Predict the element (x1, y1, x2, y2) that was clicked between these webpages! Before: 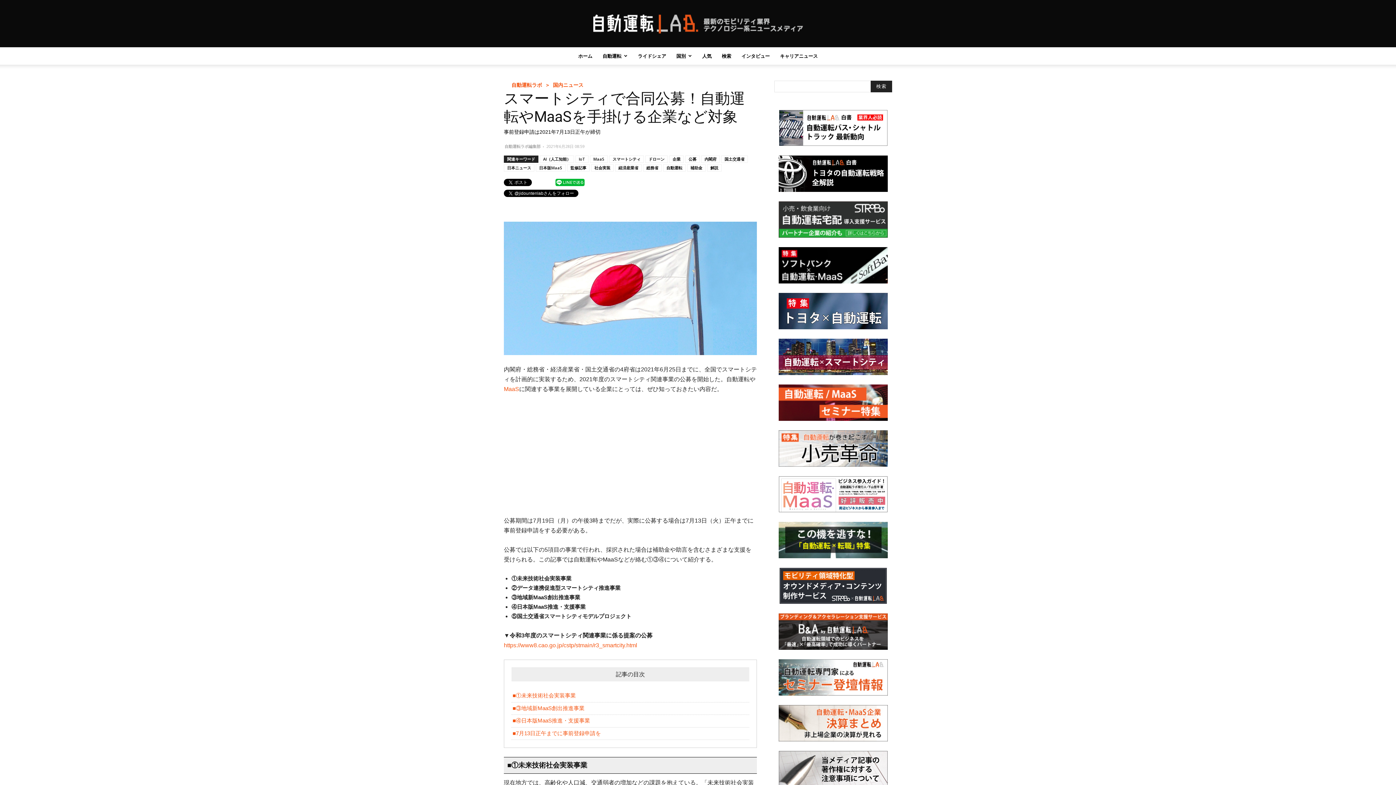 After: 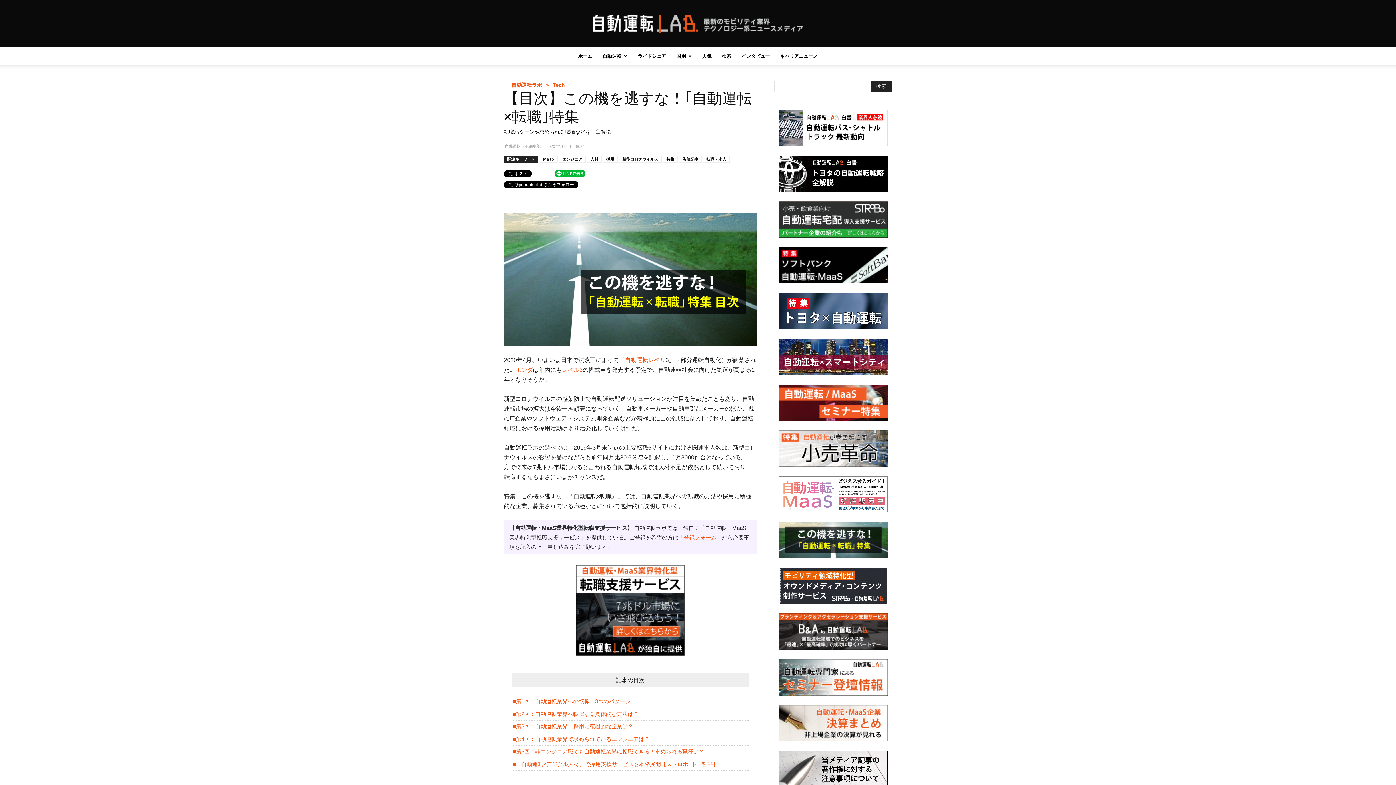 Action: bbox: (778, 553, 888, 560)